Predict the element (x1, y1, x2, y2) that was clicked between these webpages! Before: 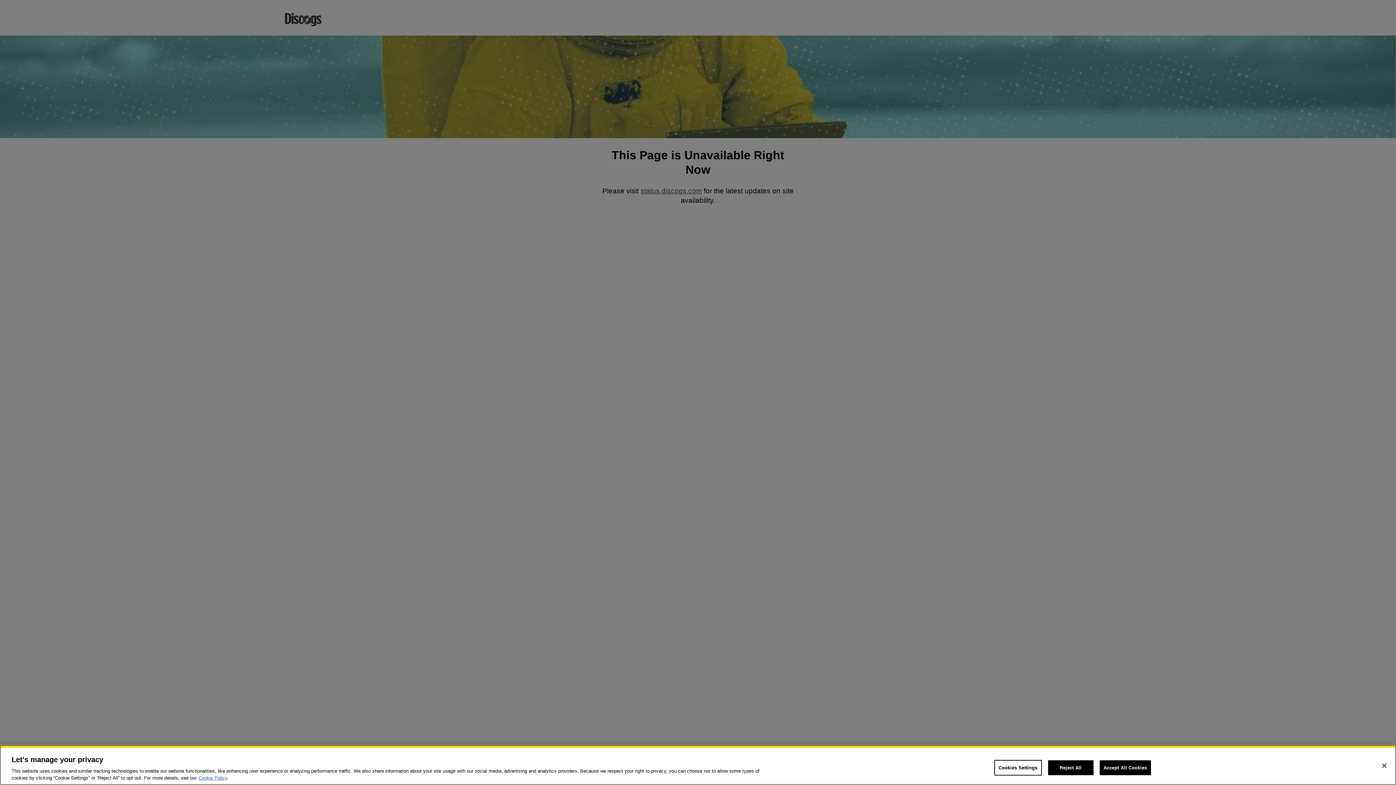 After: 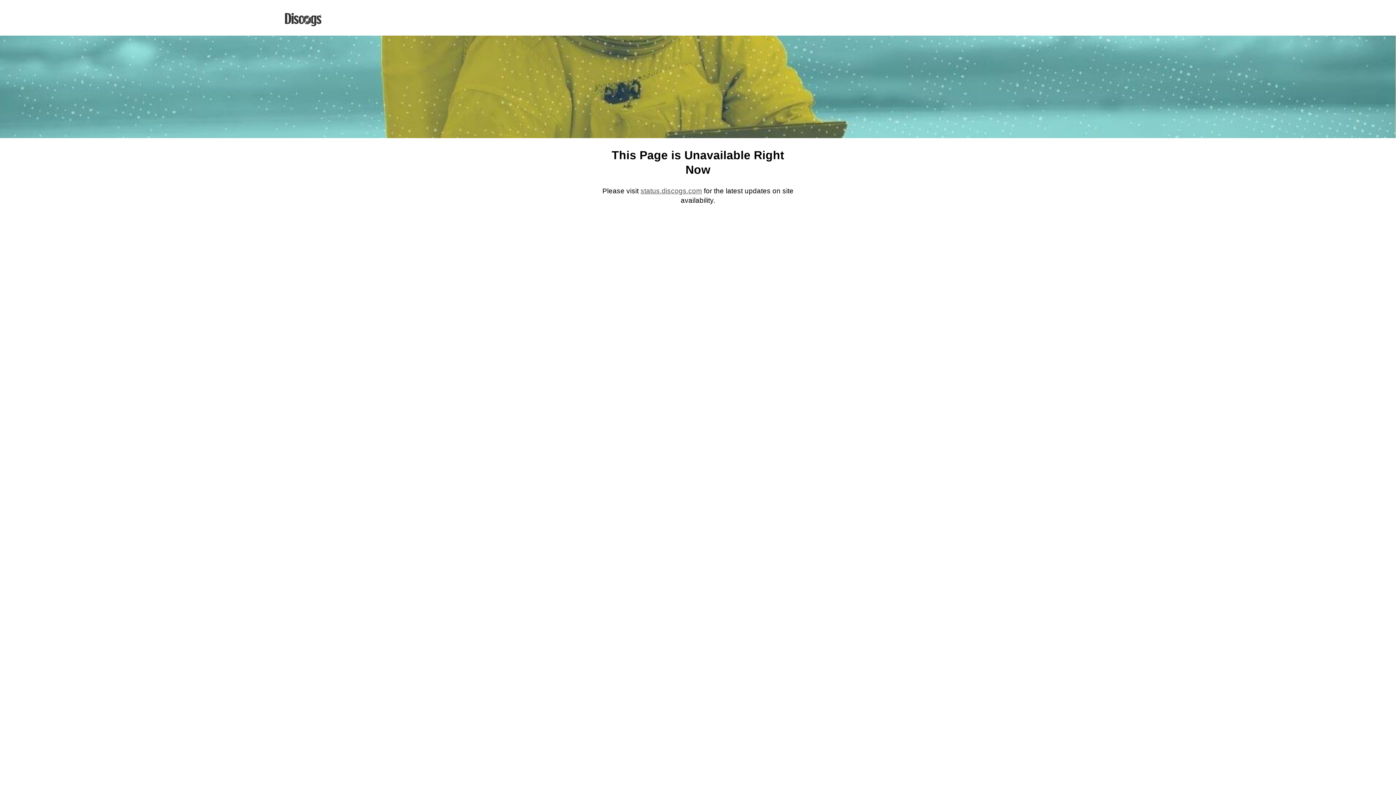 Action: label: Reject All bbox: (1048, 760, 1093, 775)